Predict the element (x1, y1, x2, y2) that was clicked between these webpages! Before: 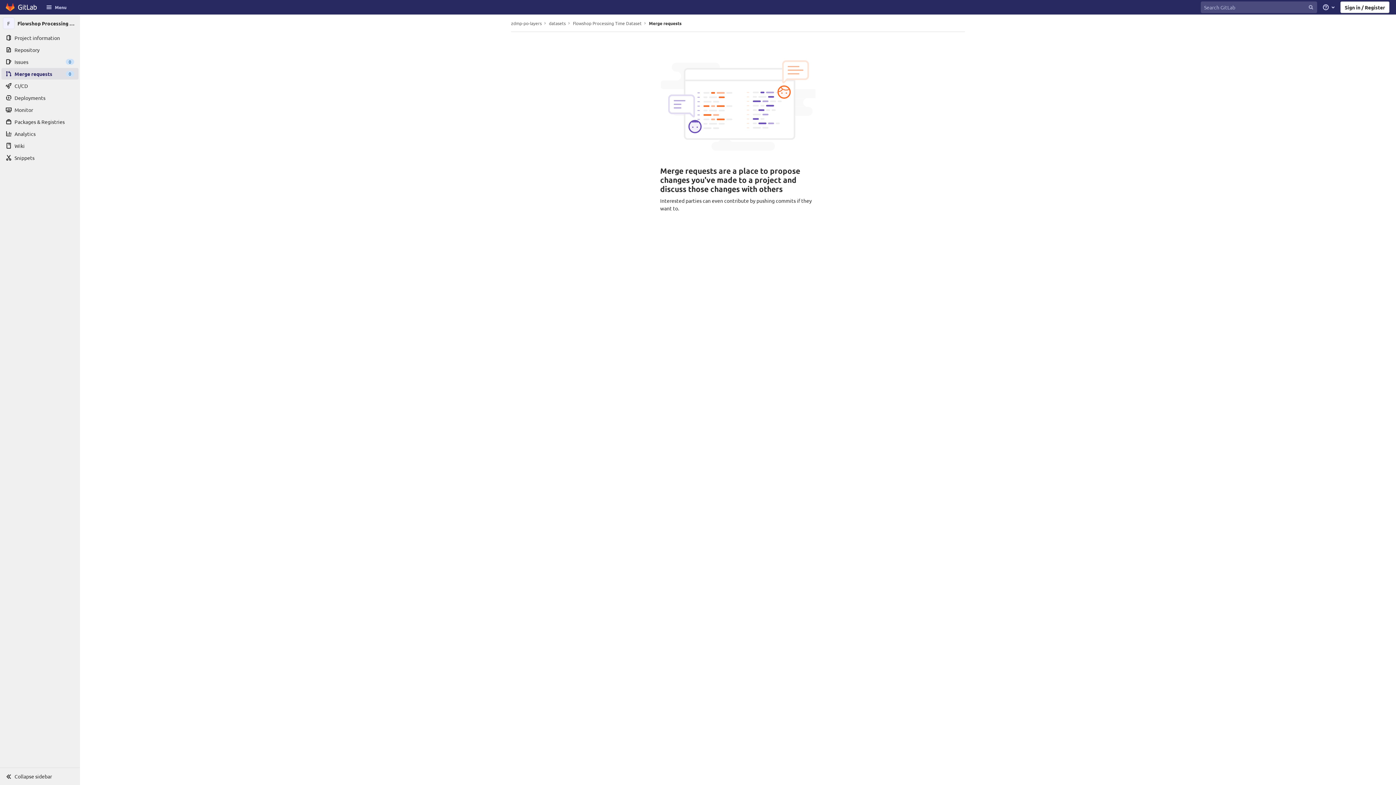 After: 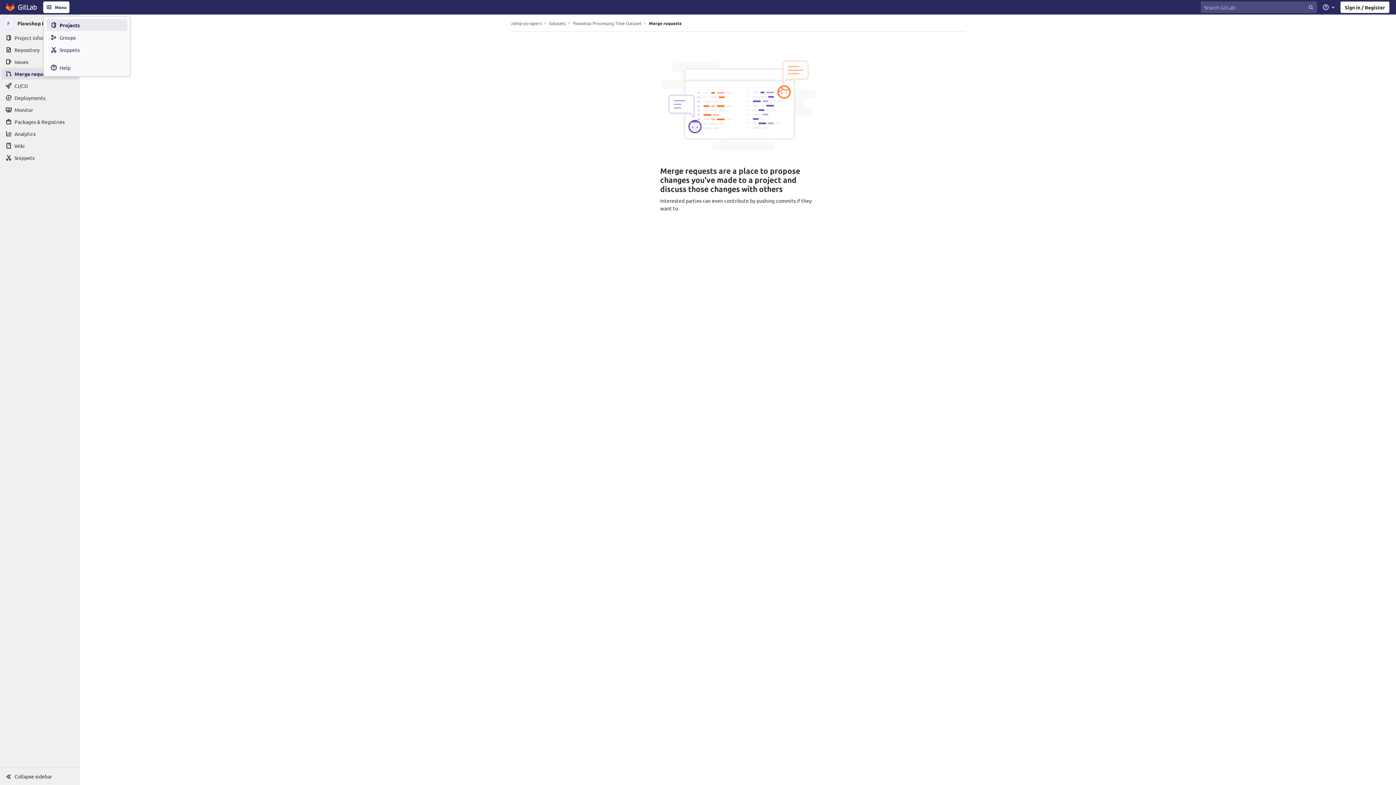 Action: label: Menu bbox: (43, 1, 69, 13)